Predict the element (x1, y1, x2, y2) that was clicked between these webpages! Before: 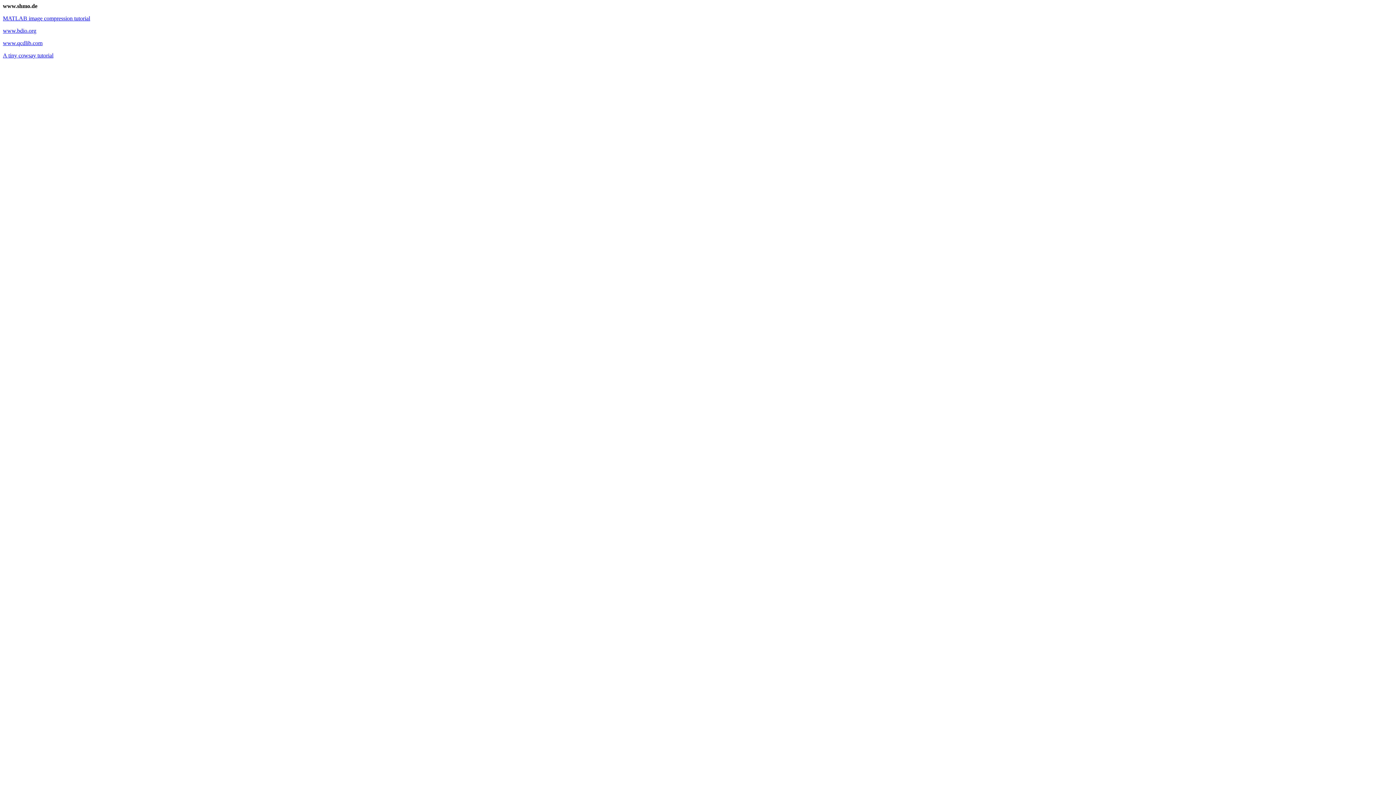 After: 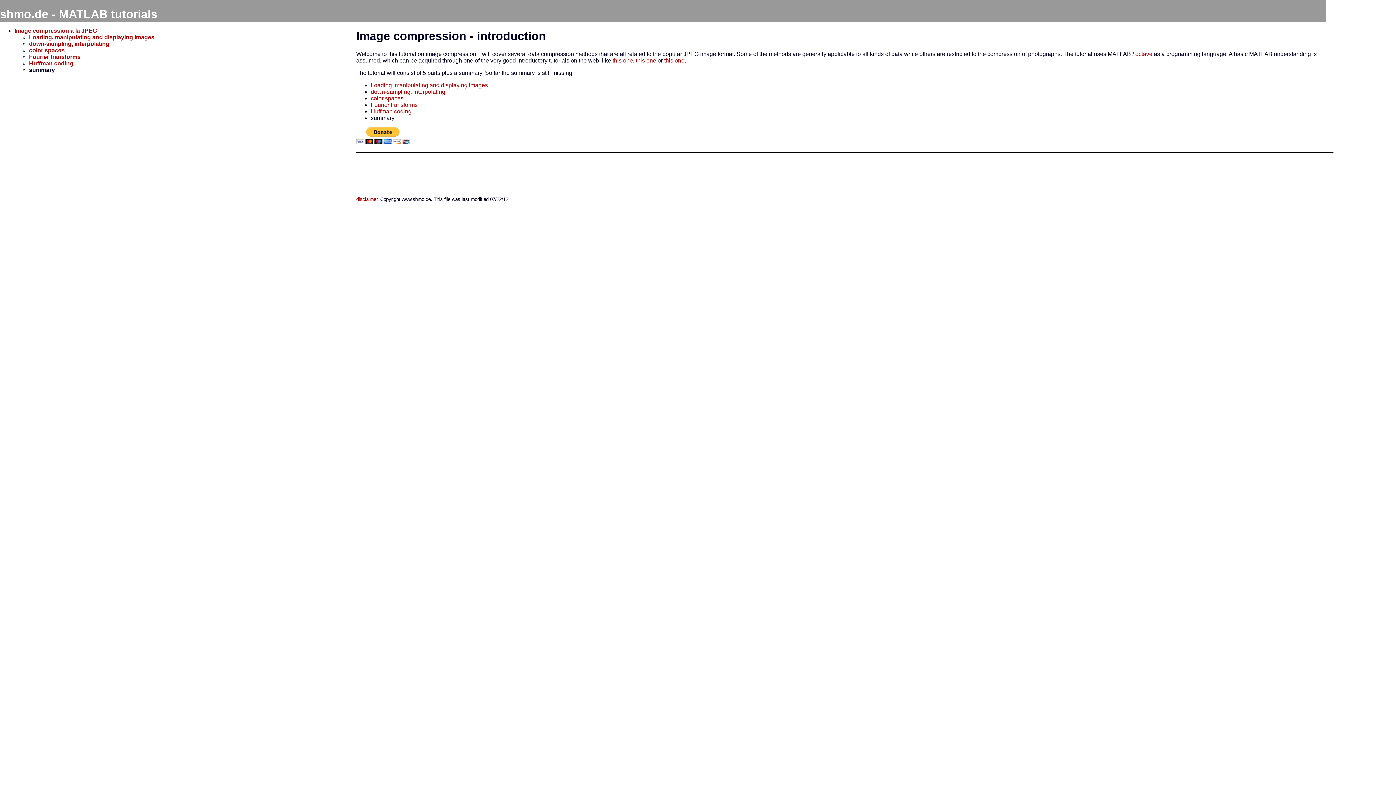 Action: label: MATLAB image compression tutorial bbox: (2, 15, 90, 21)